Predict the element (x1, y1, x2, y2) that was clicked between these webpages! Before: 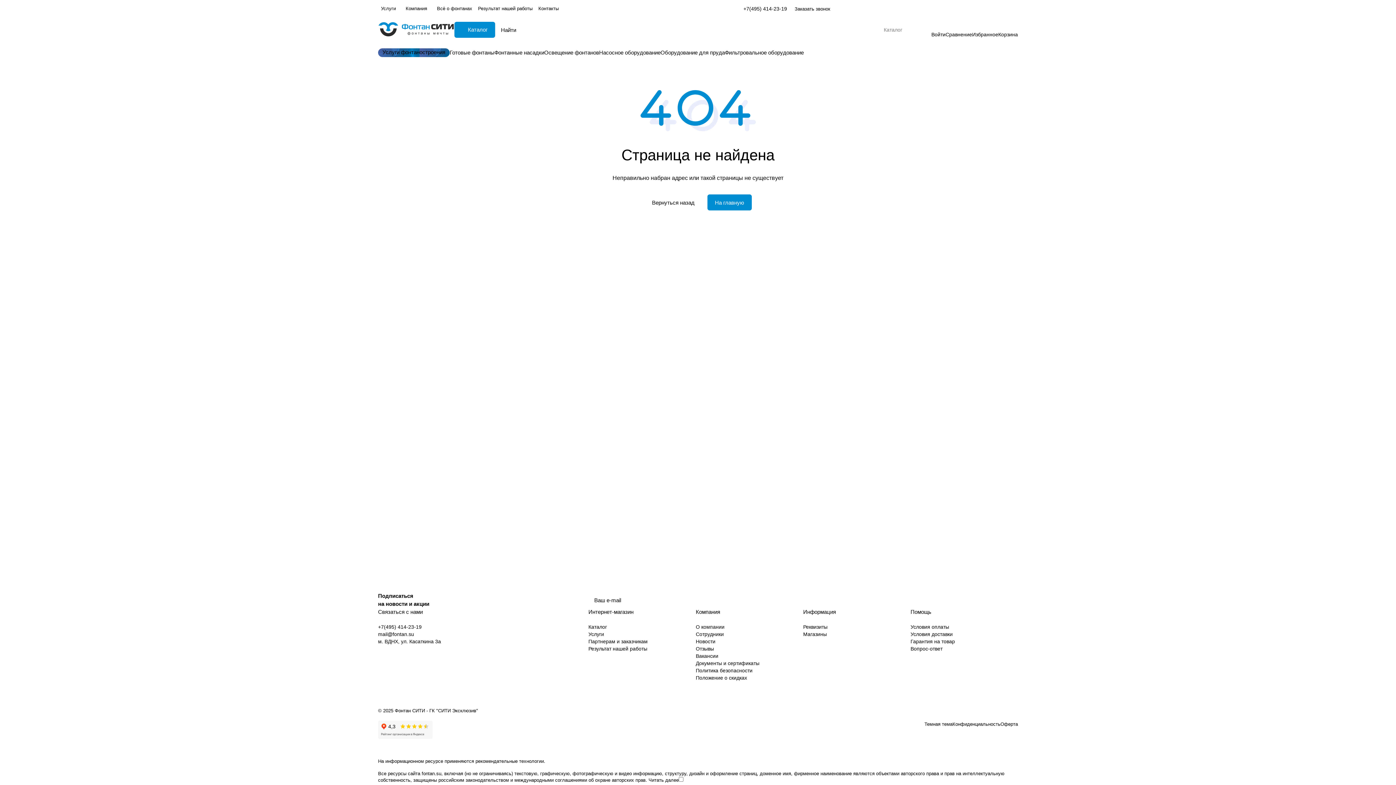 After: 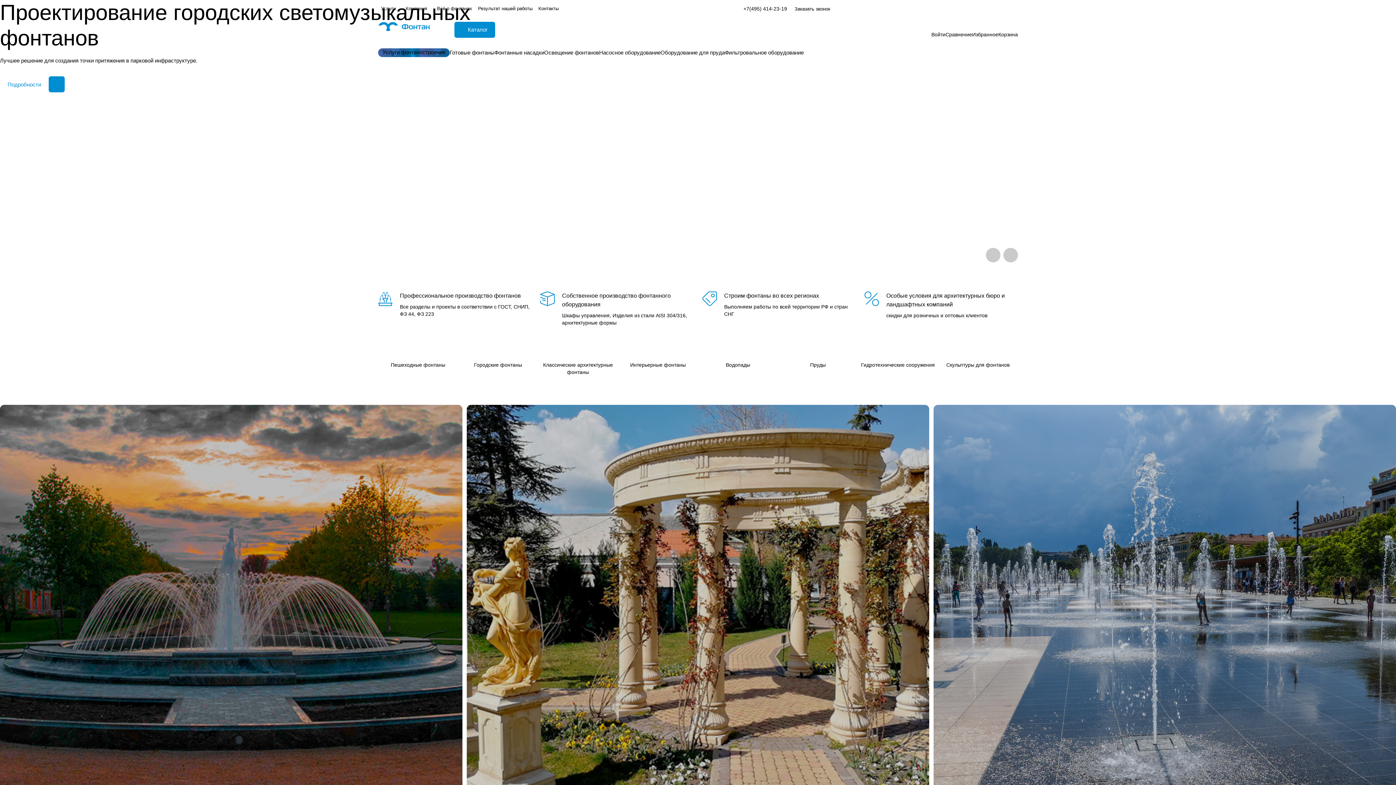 Action: bbox: (707, 194, 751, 210) label: На главную